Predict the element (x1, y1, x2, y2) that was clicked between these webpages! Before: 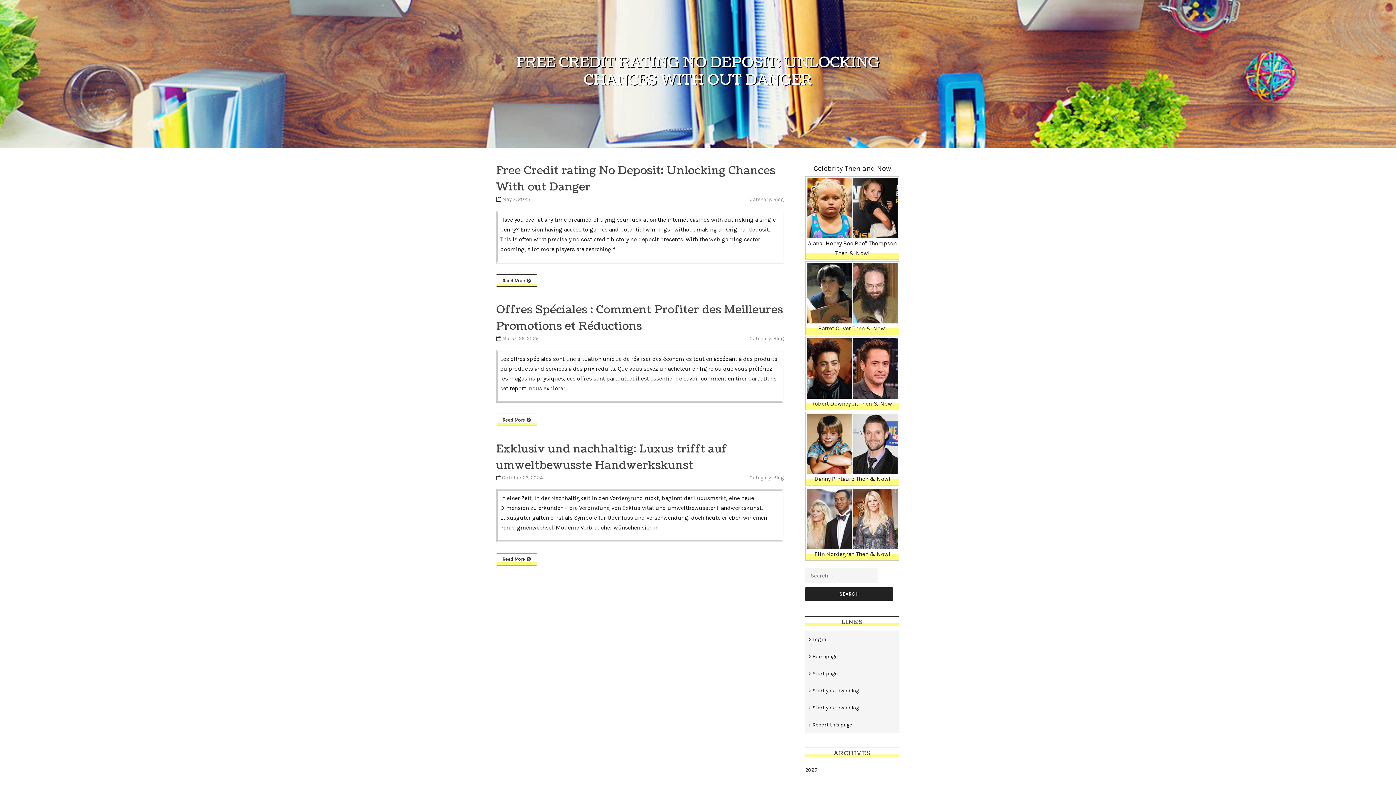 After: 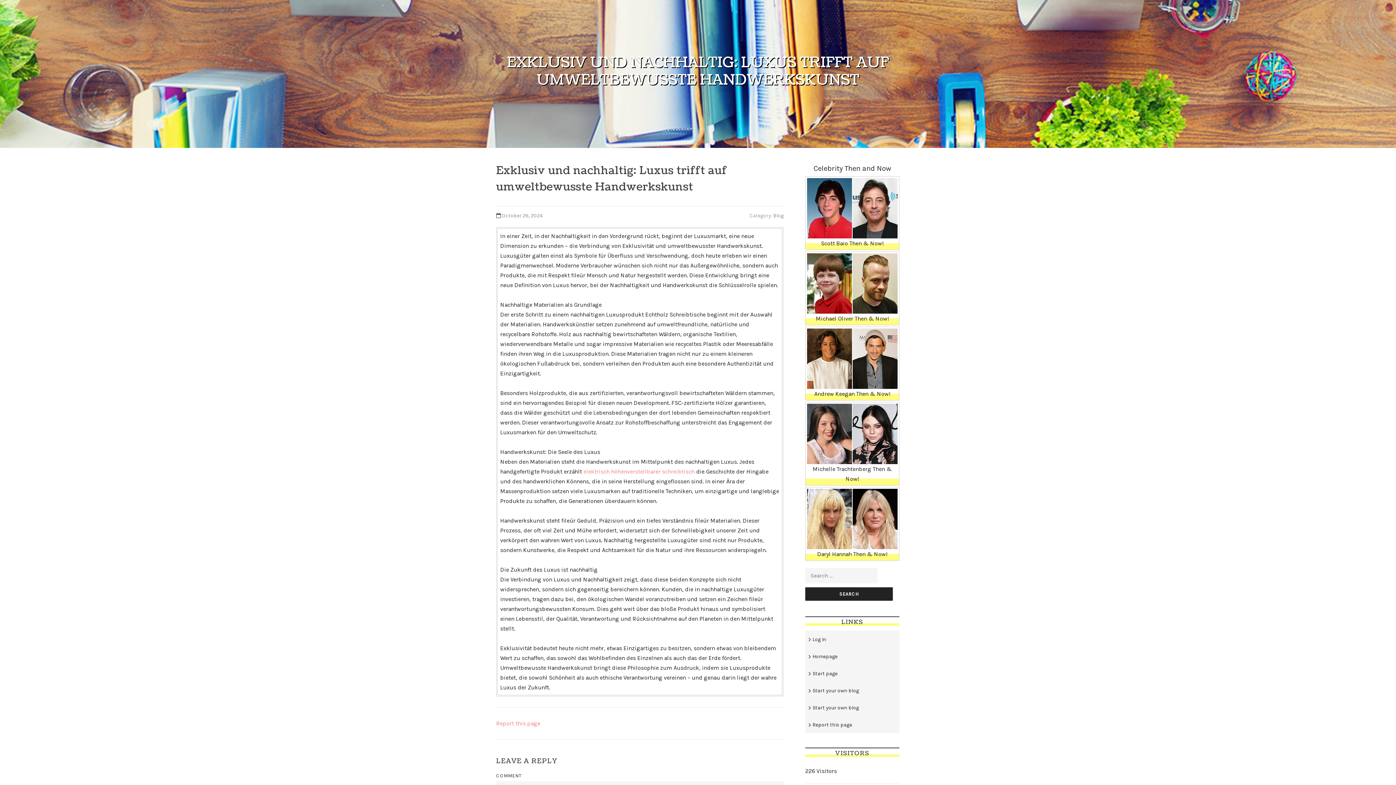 Action: label: Read More bbox: (496, 553, 537, 565)